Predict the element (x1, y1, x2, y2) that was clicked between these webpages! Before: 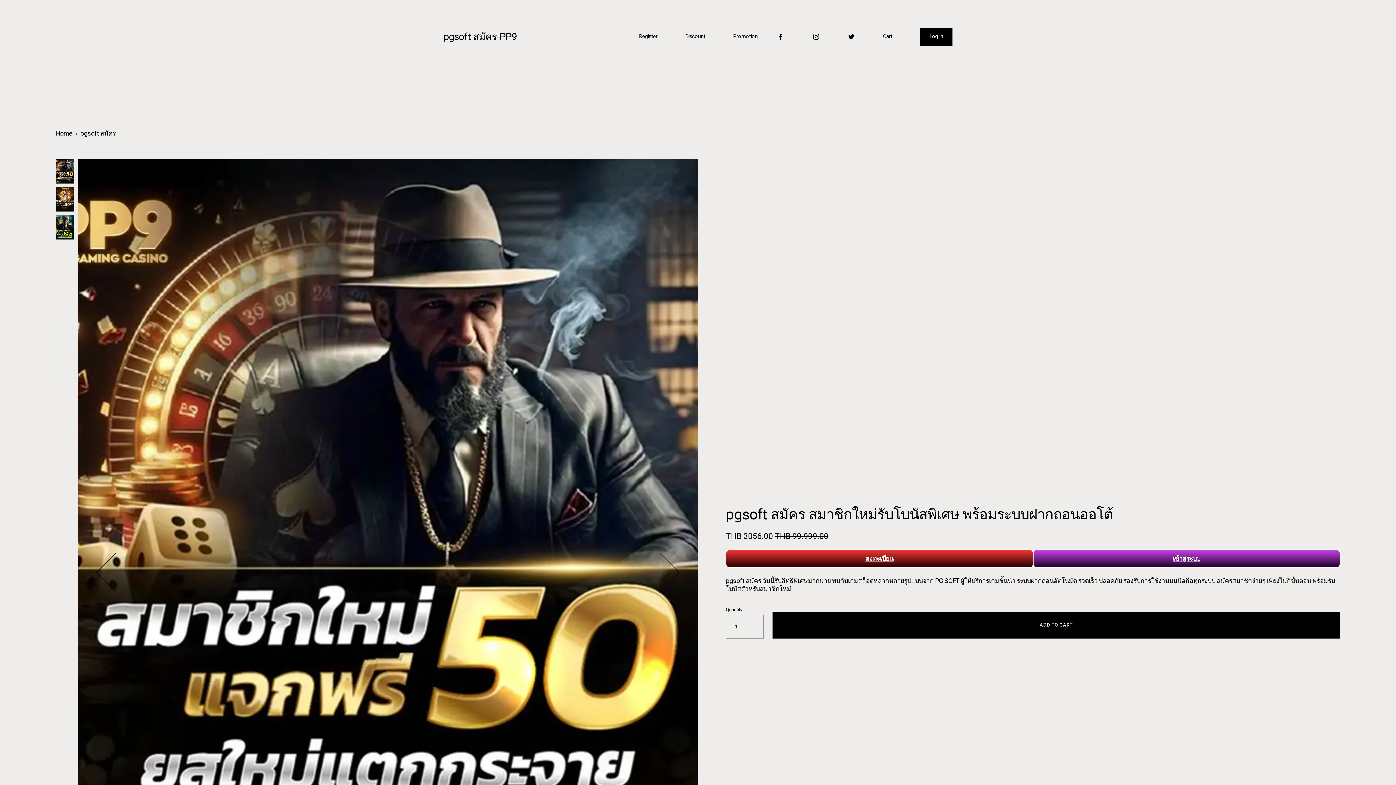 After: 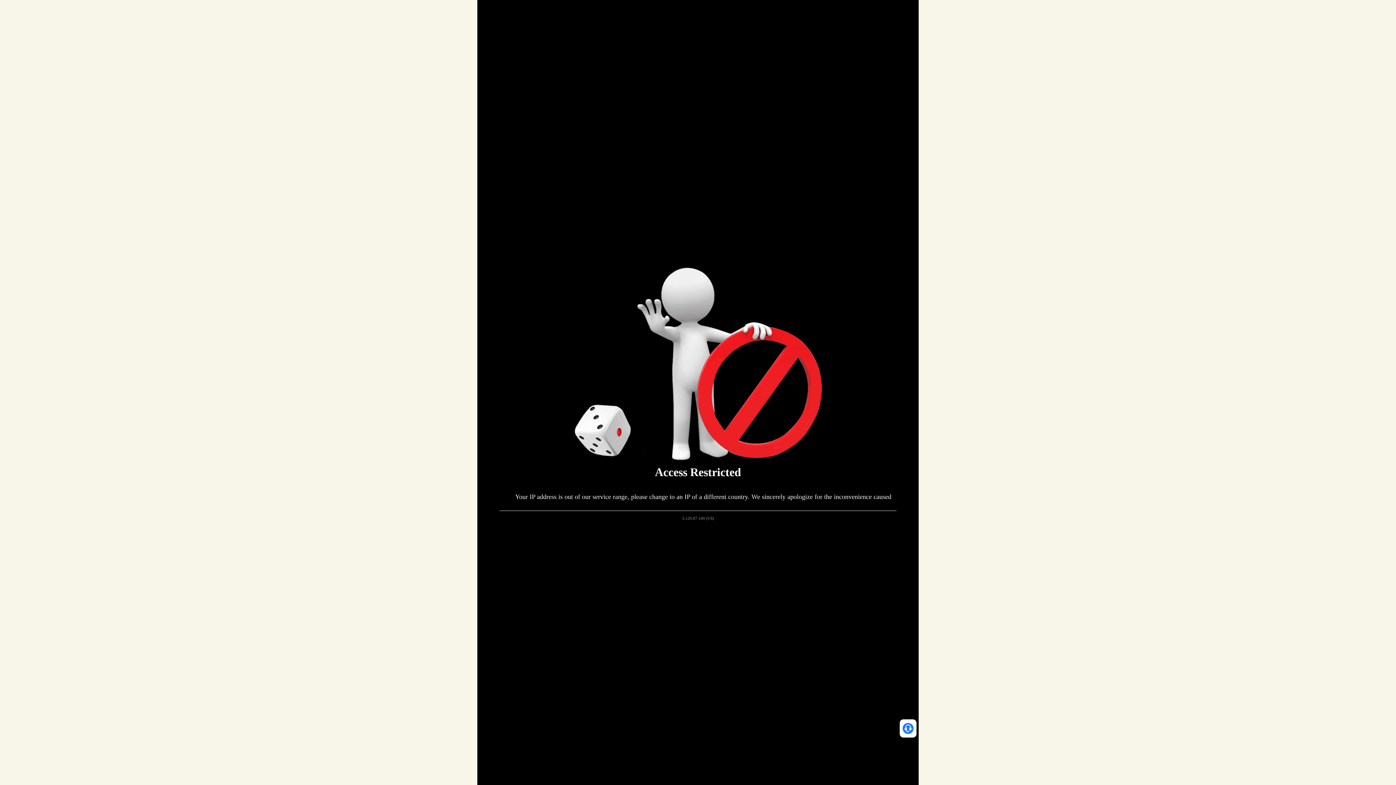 Action: bbox: (1033, 549, 1340, 568) label: เข้าสู่ระบบ